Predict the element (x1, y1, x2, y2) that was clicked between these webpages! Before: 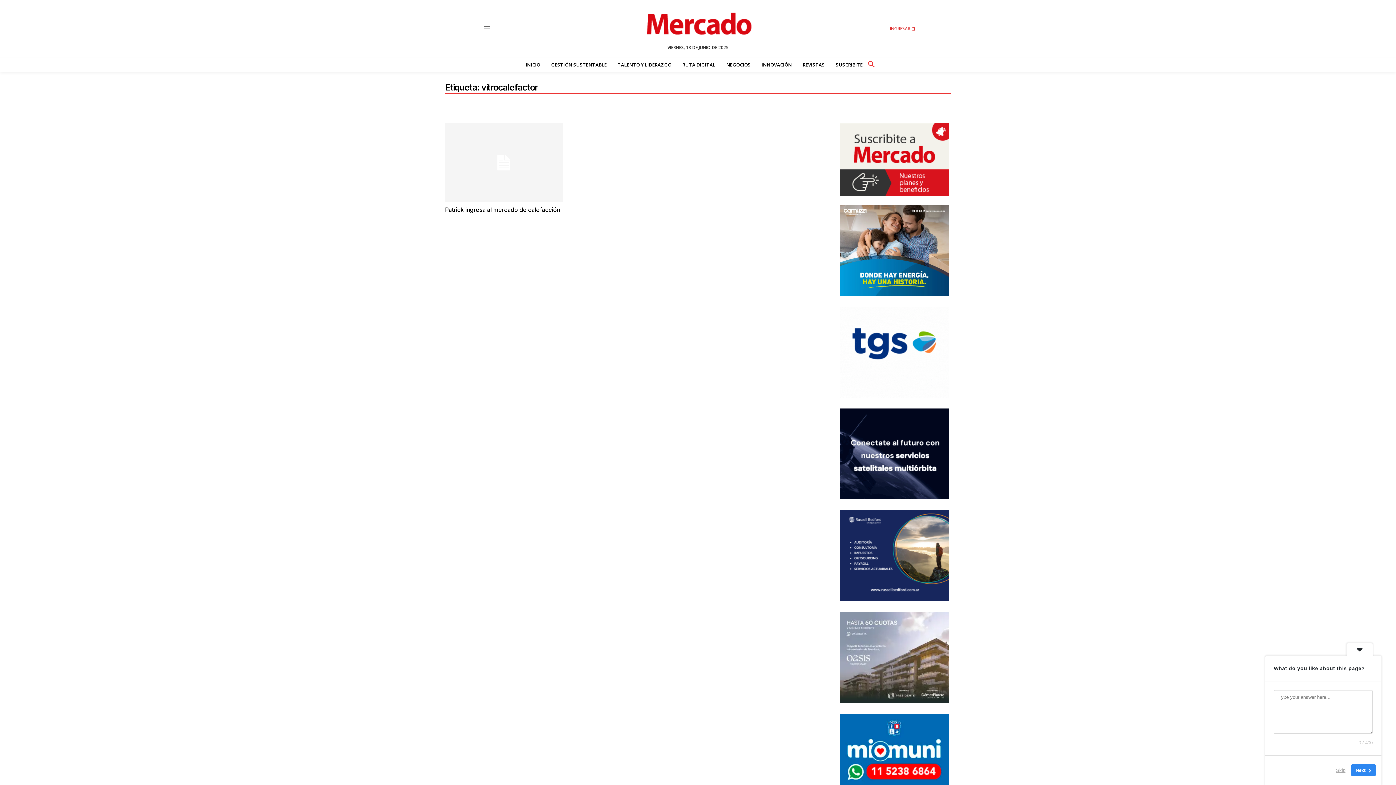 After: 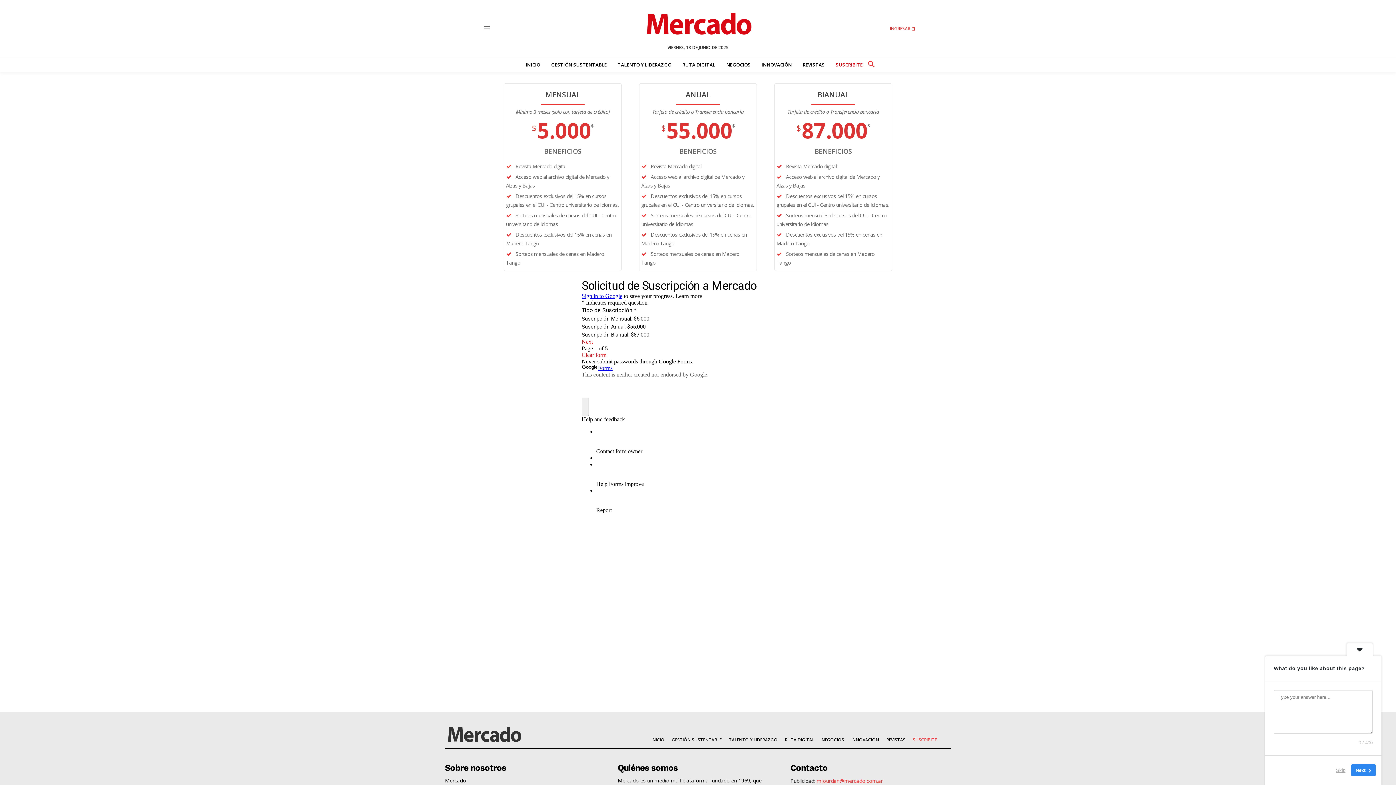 Action: bbox: (832, 57, 866, 72) label: SUSCRIBITE